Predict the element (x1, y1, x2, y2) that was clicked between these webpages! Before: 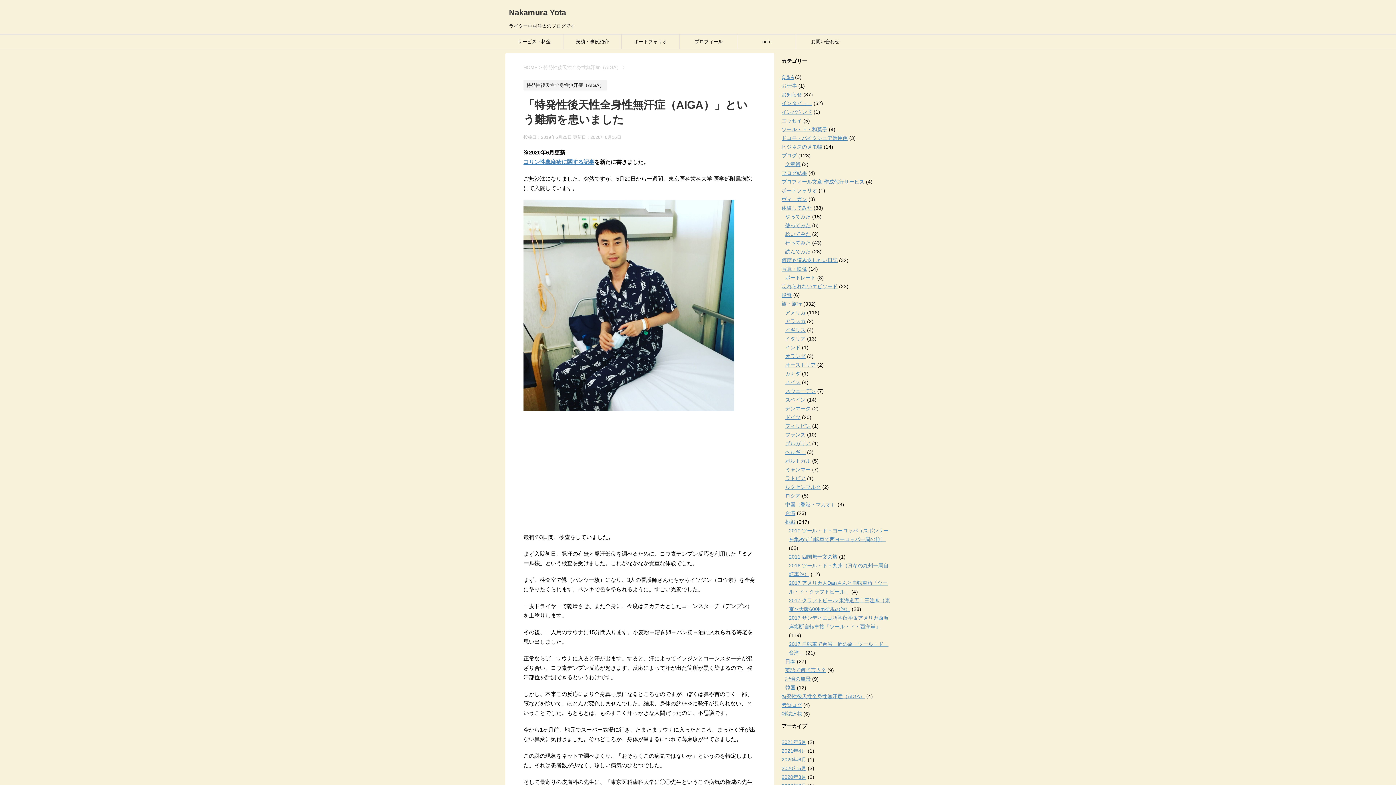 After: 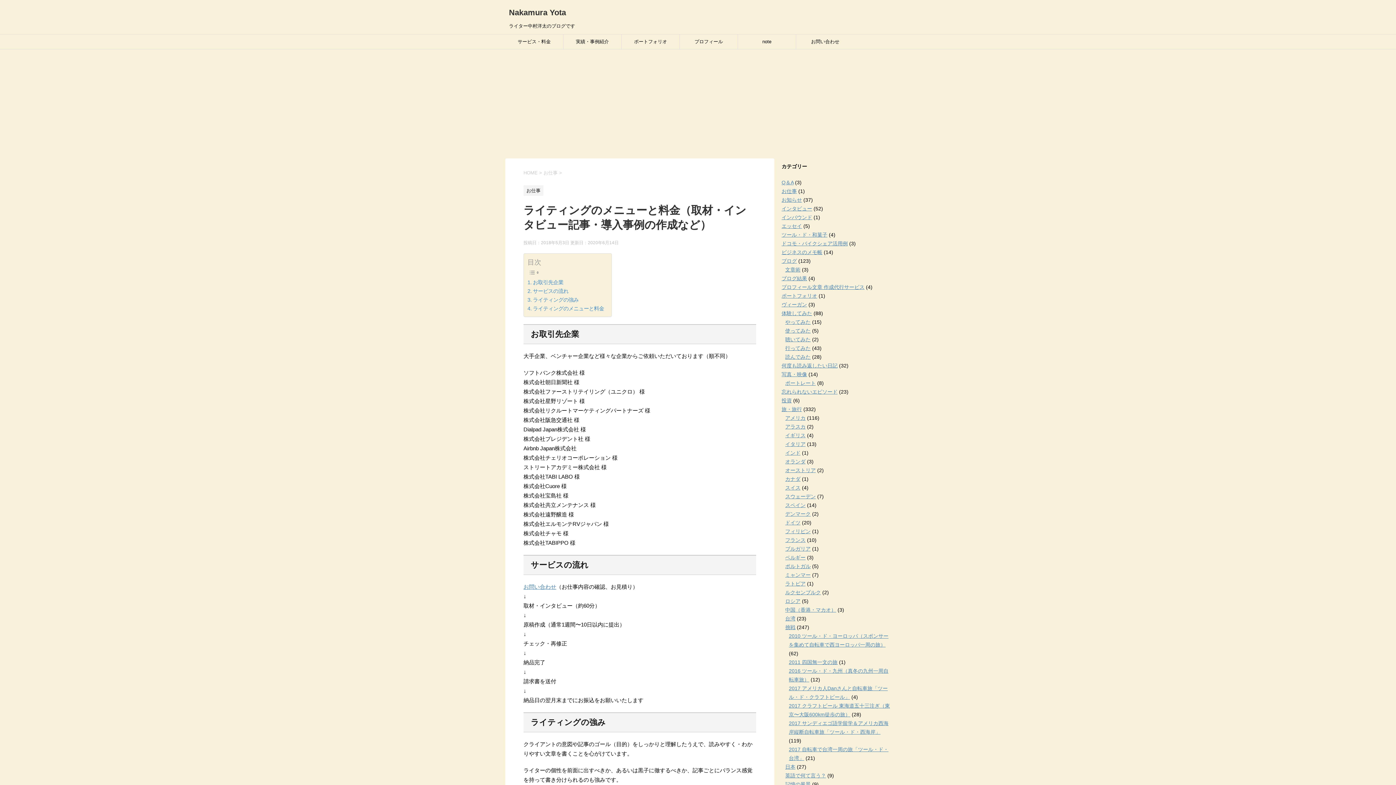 Action: label: サービス・料金 bbox: (505, 34, 563, 49)